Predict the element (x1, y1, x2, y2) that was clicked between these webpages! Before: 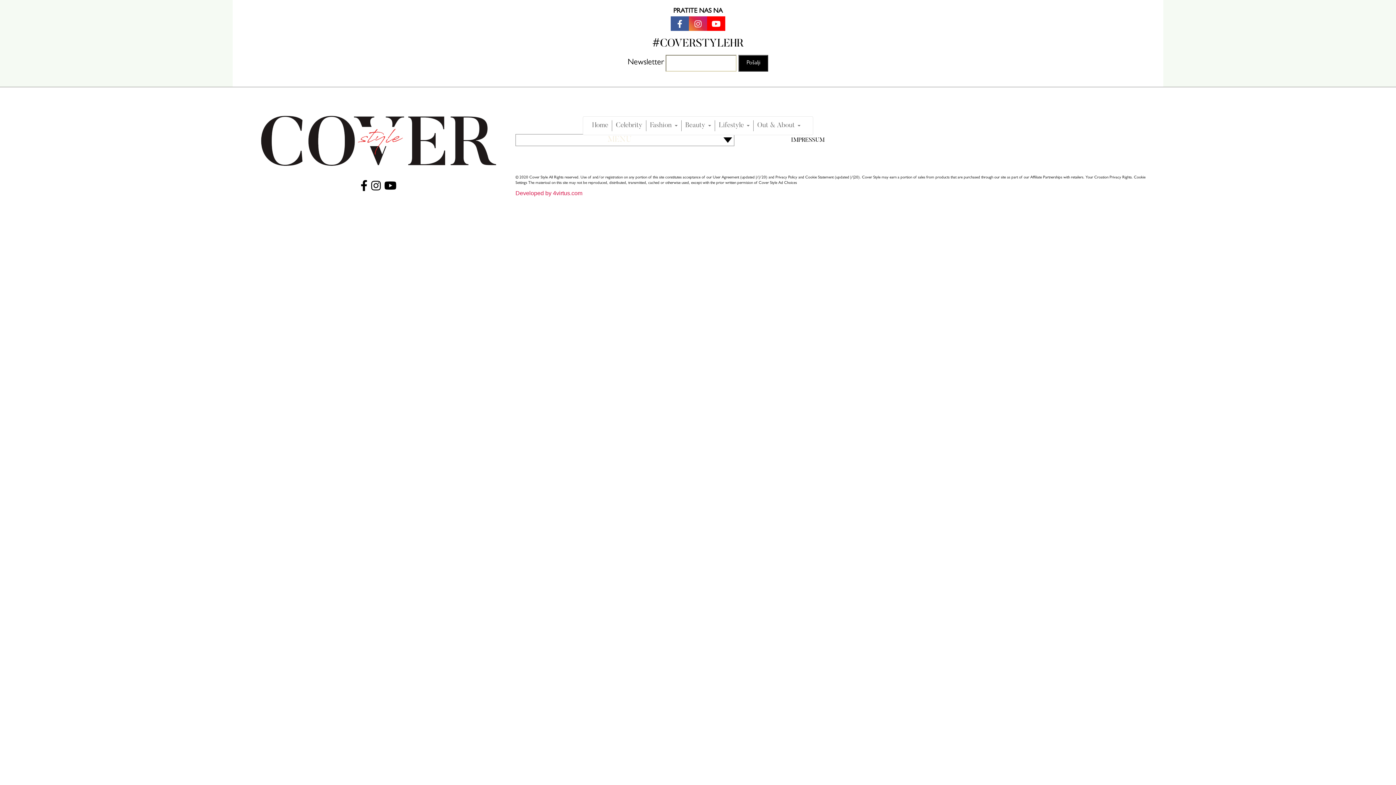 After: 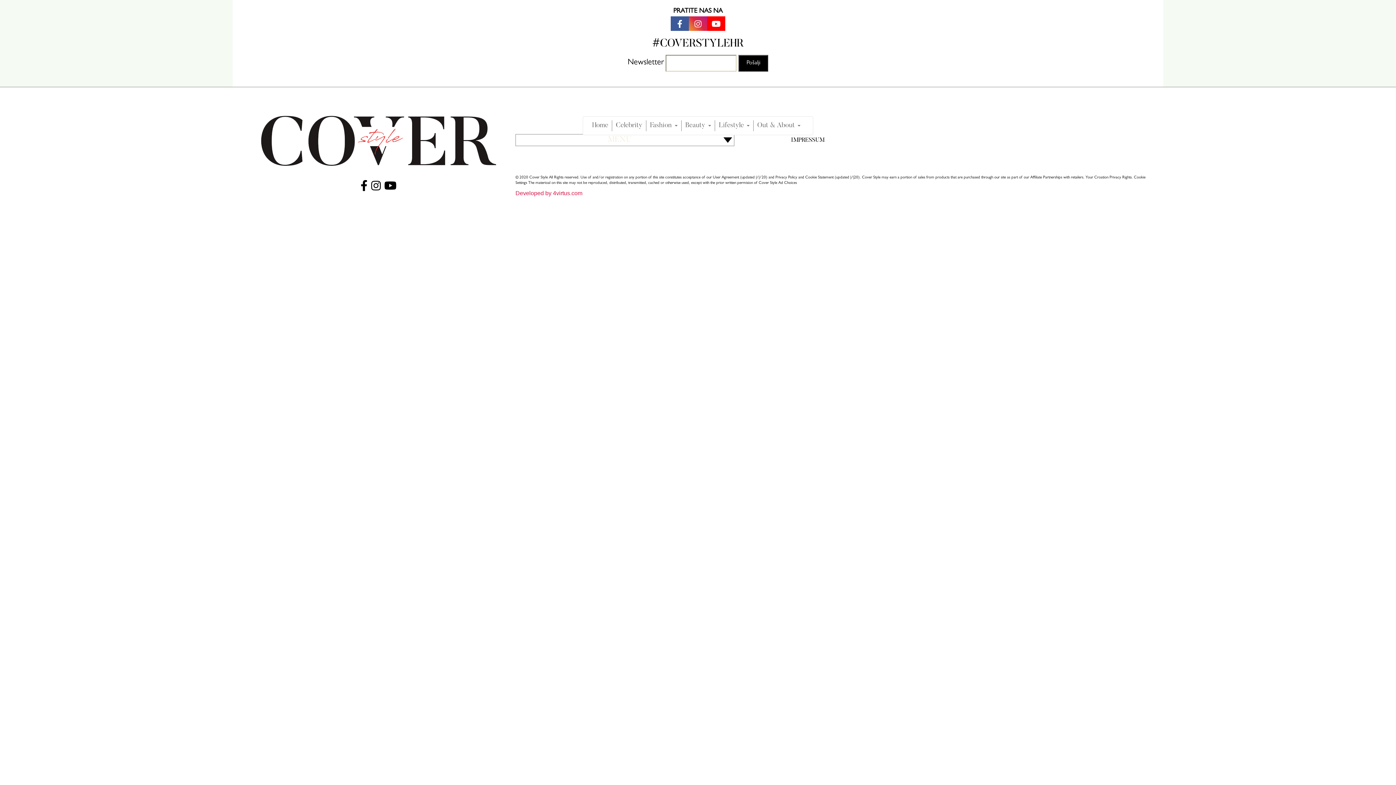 Action: bbox: (707, 16, 725, 30)